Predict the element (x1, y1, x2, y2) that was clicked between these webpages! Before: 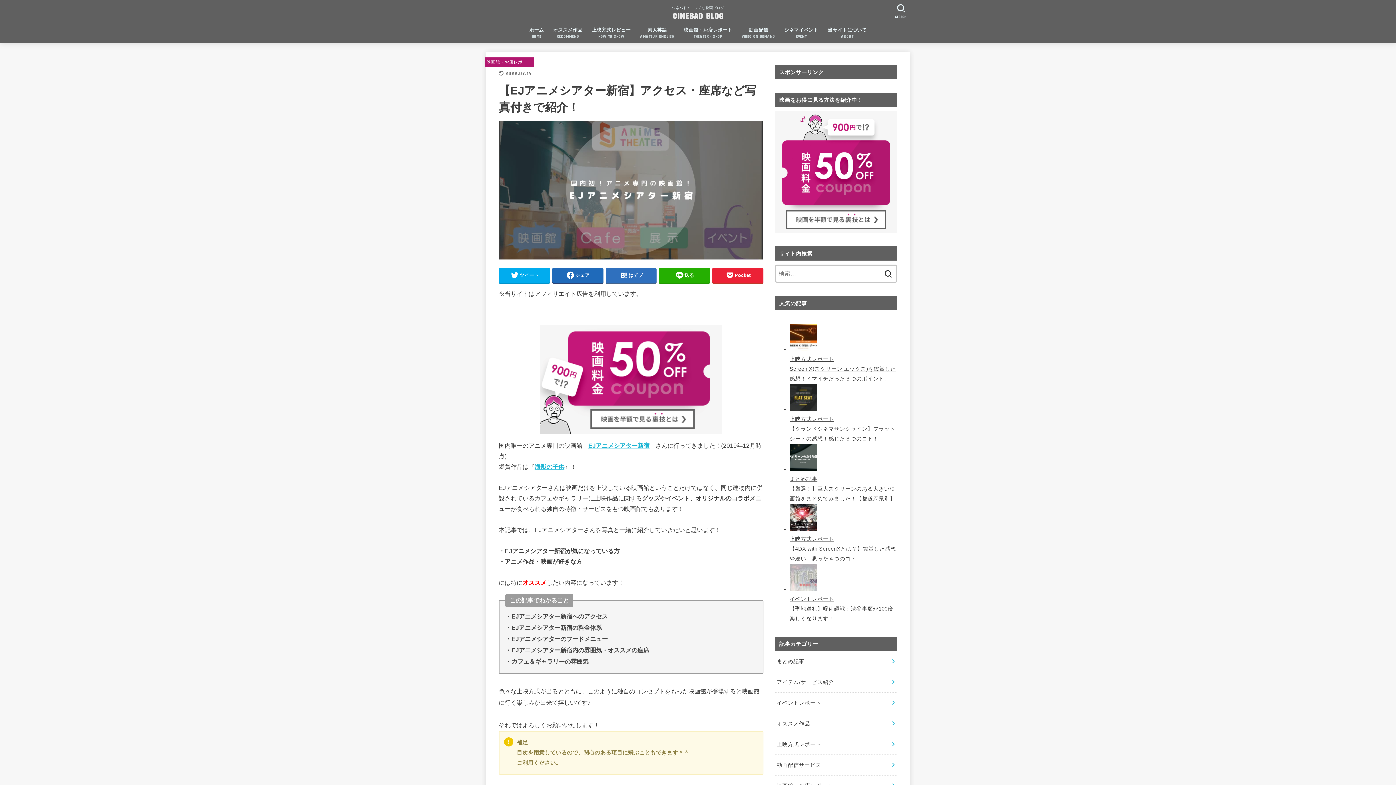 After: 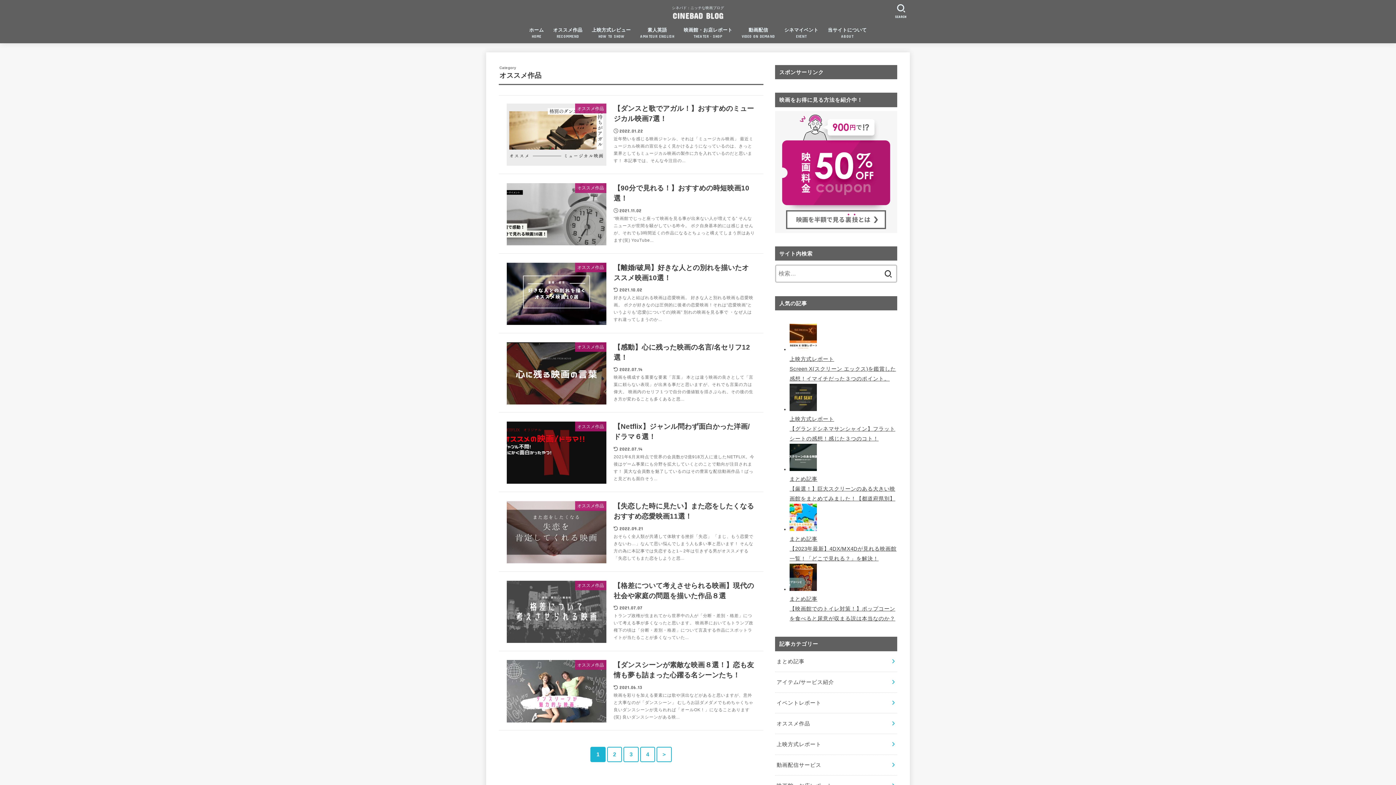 Action: bbox: (548, 22, 587, 43) label: オススメ作品
RECOMMEND